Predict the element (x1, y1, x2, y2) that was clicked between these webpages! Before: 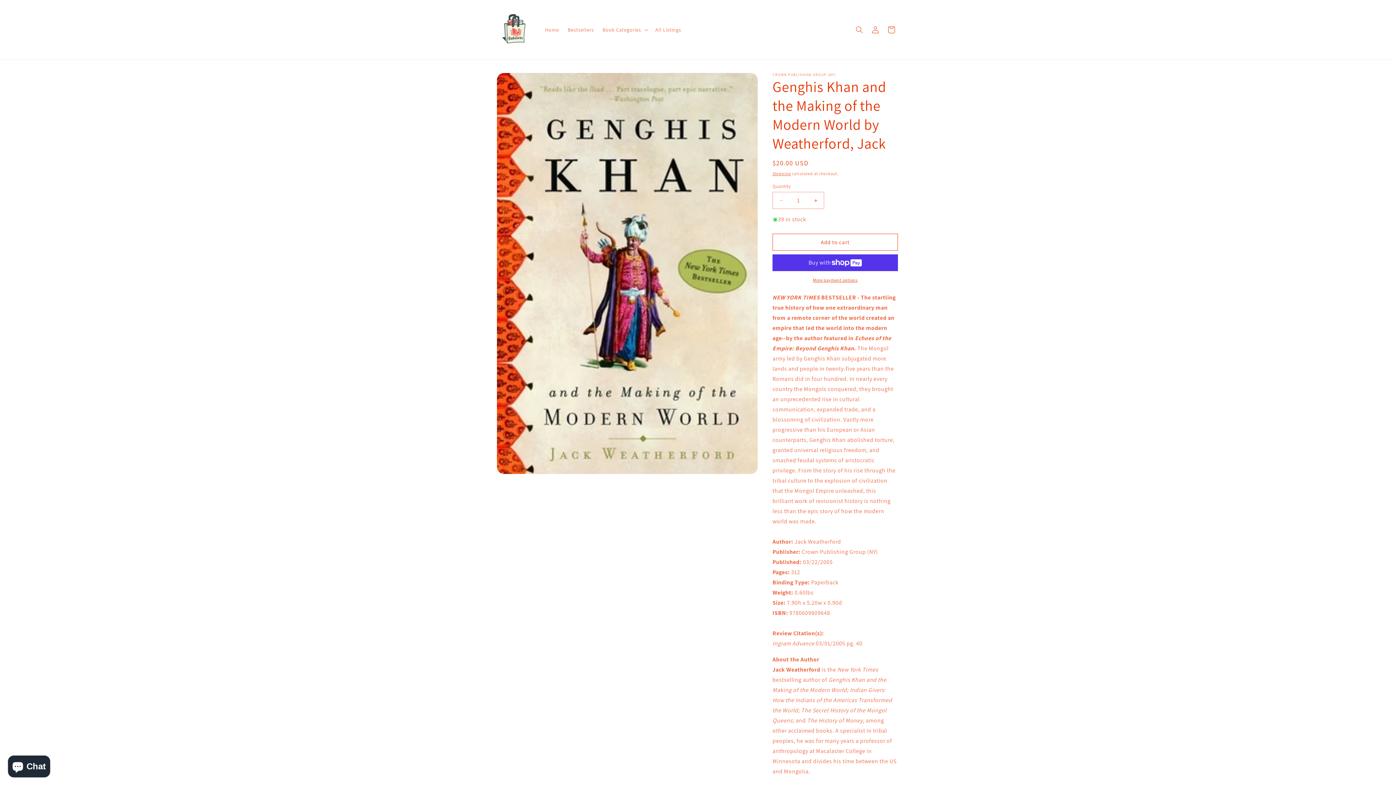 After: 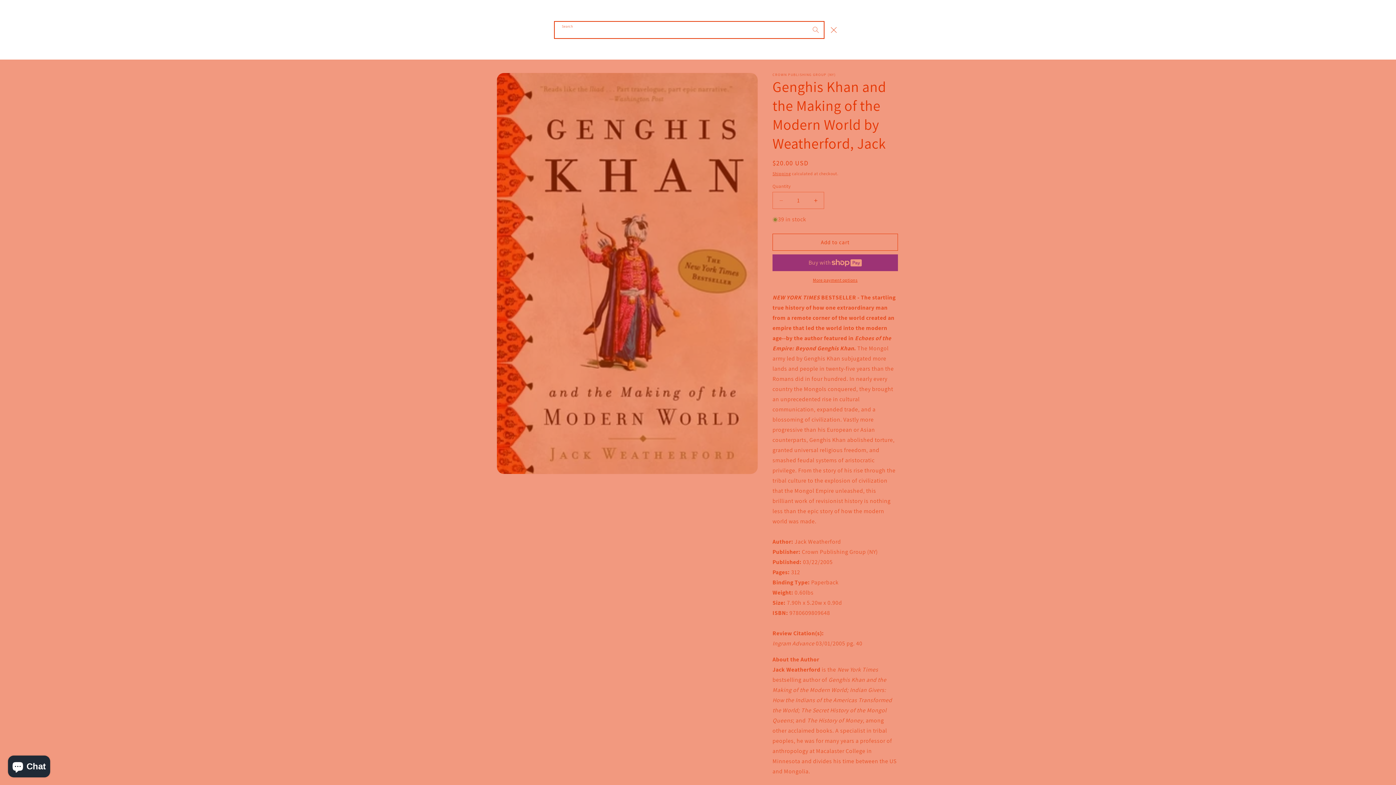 Action: bbox: (851, 21, 867, 37) label: Search